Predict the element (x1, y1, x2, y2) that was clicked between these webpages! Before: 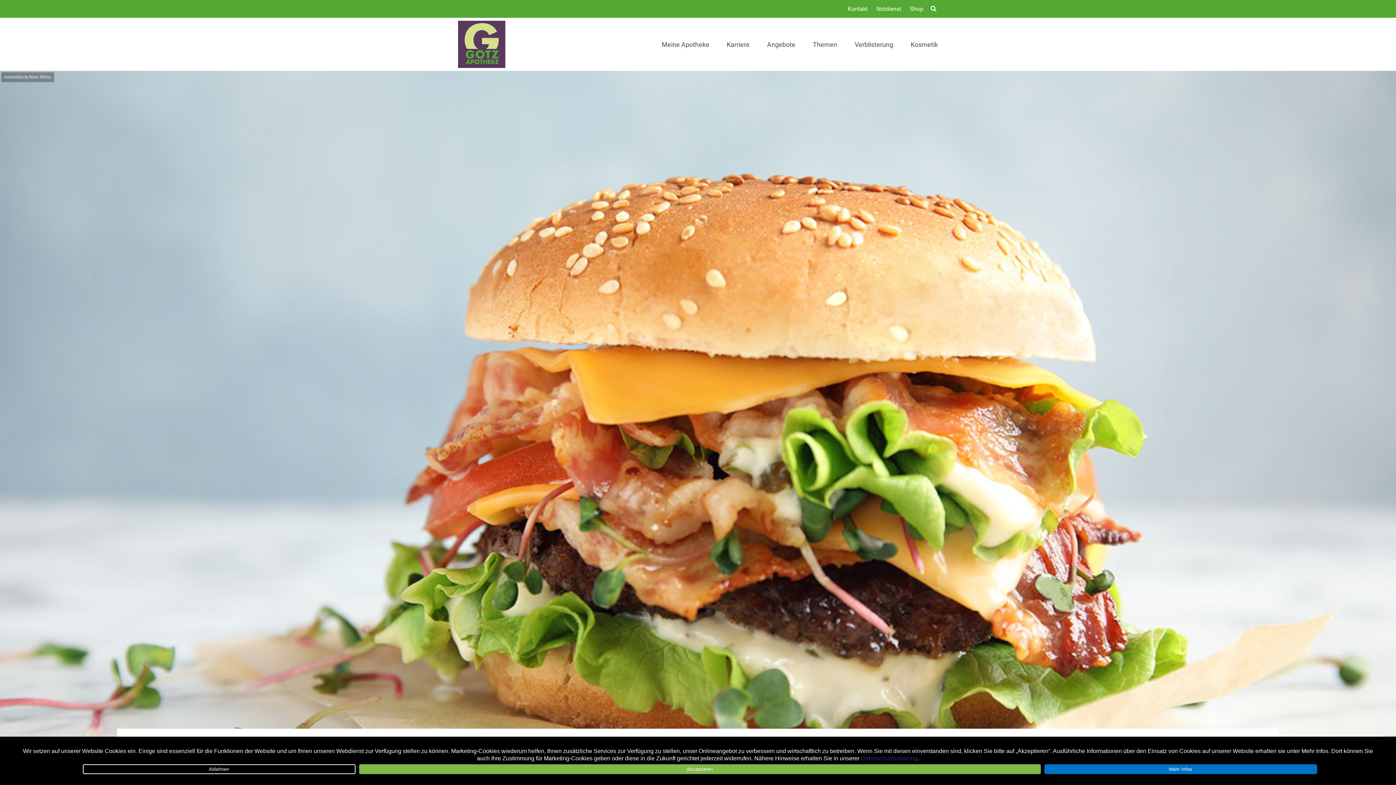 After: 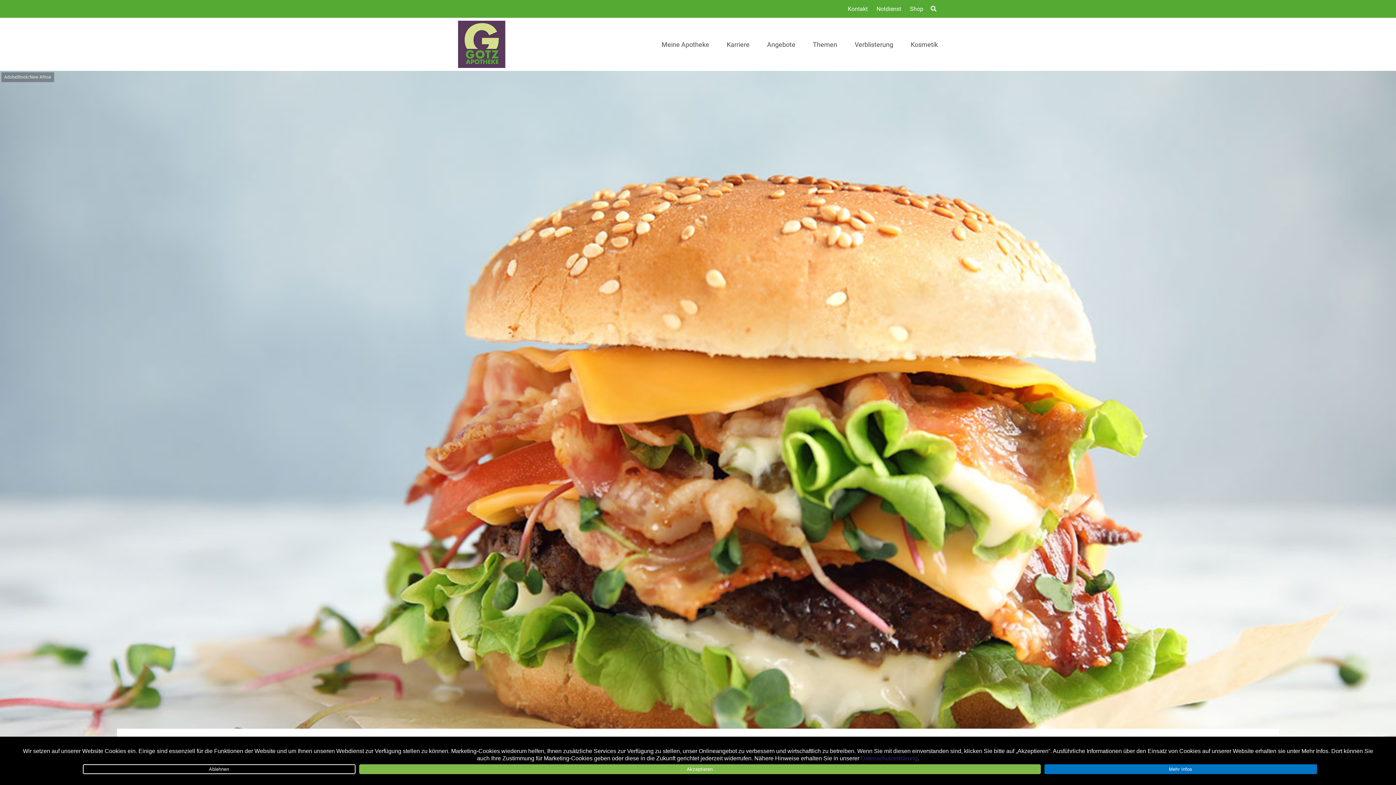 Action: bbox: (910, 5, 923, 12) label: Shop